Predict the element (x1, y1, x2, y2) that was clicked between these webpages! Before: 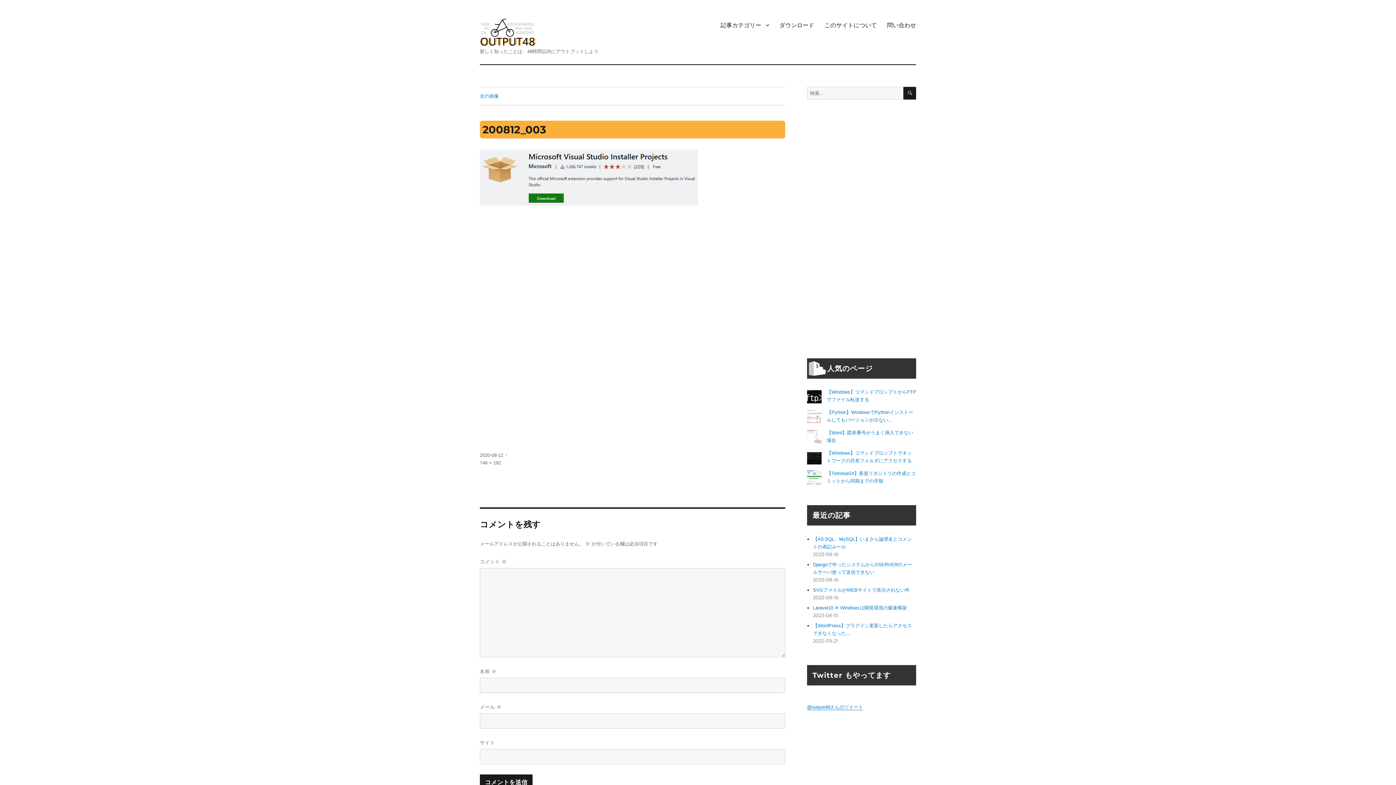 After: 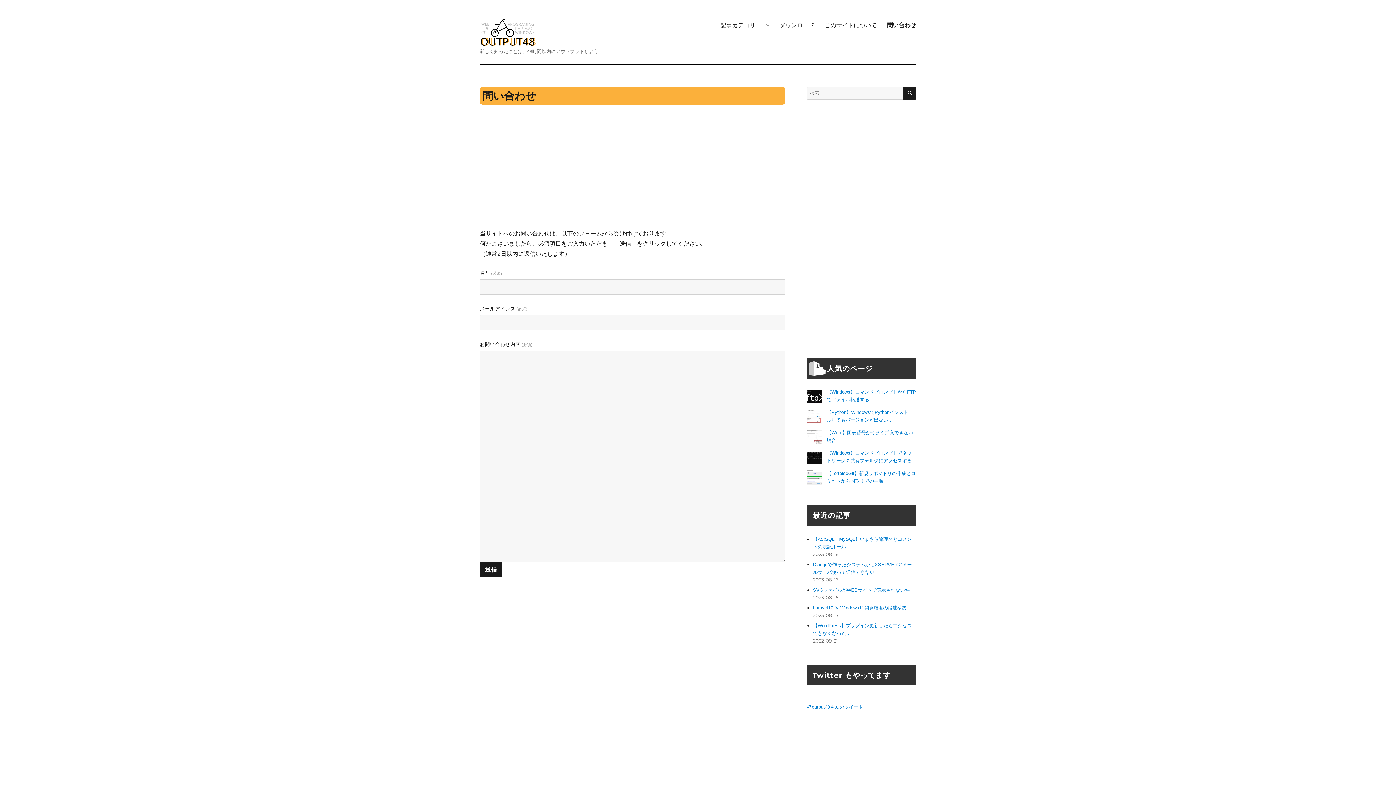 Action: label: 問い合わせ bbox: (882, 17, 921, 32)